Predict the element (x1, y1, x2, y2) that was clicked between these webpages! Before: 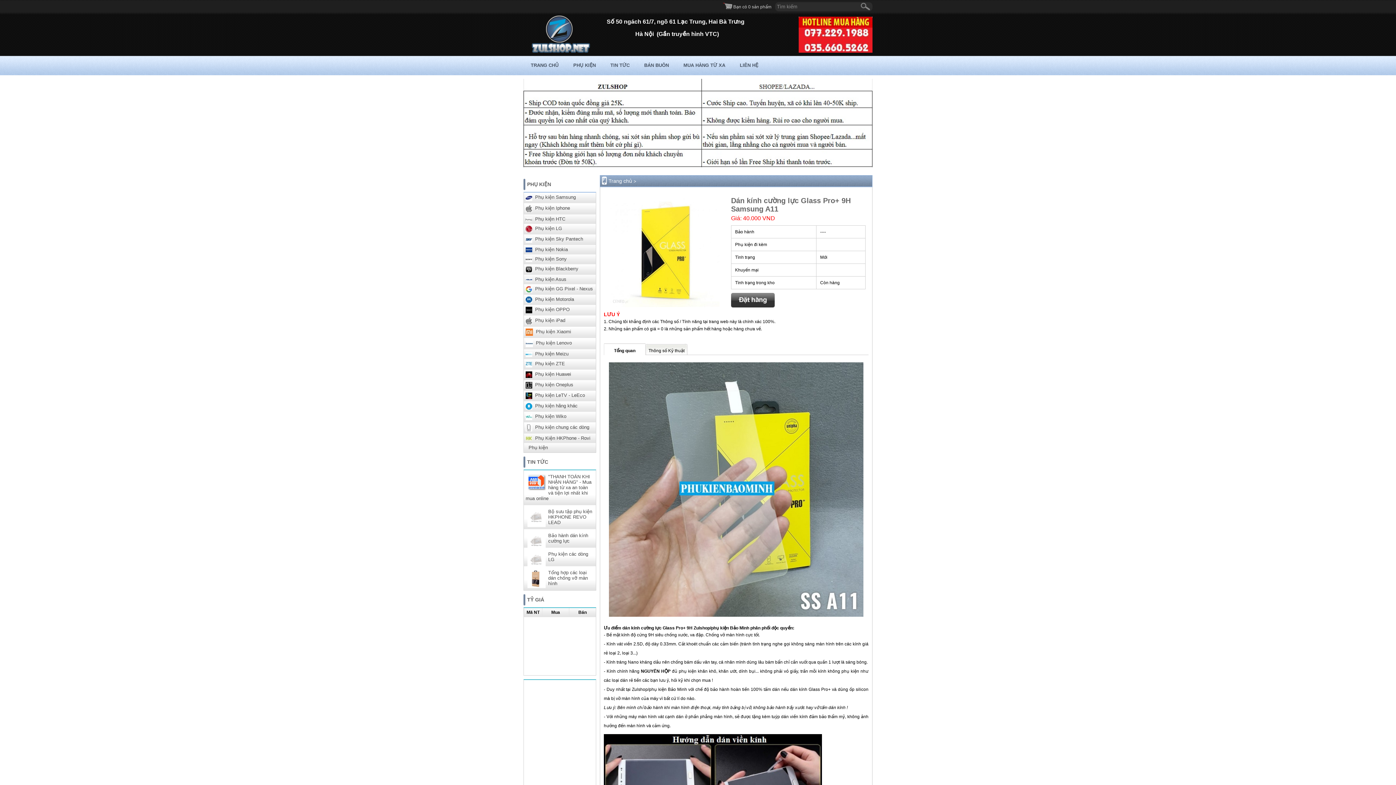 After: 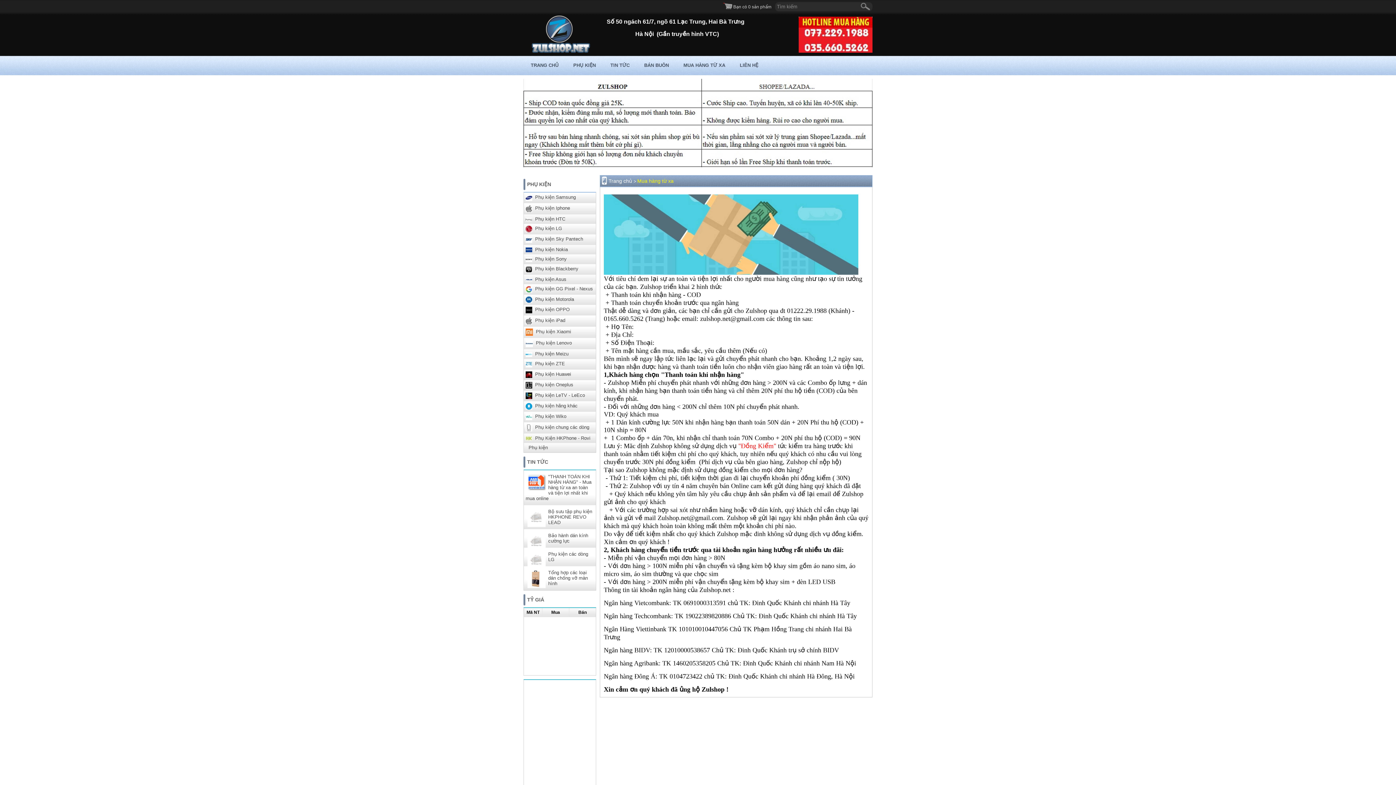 Action: label: MUA HÀNG TỪ XA bbox: (676, 54, 732, 75)